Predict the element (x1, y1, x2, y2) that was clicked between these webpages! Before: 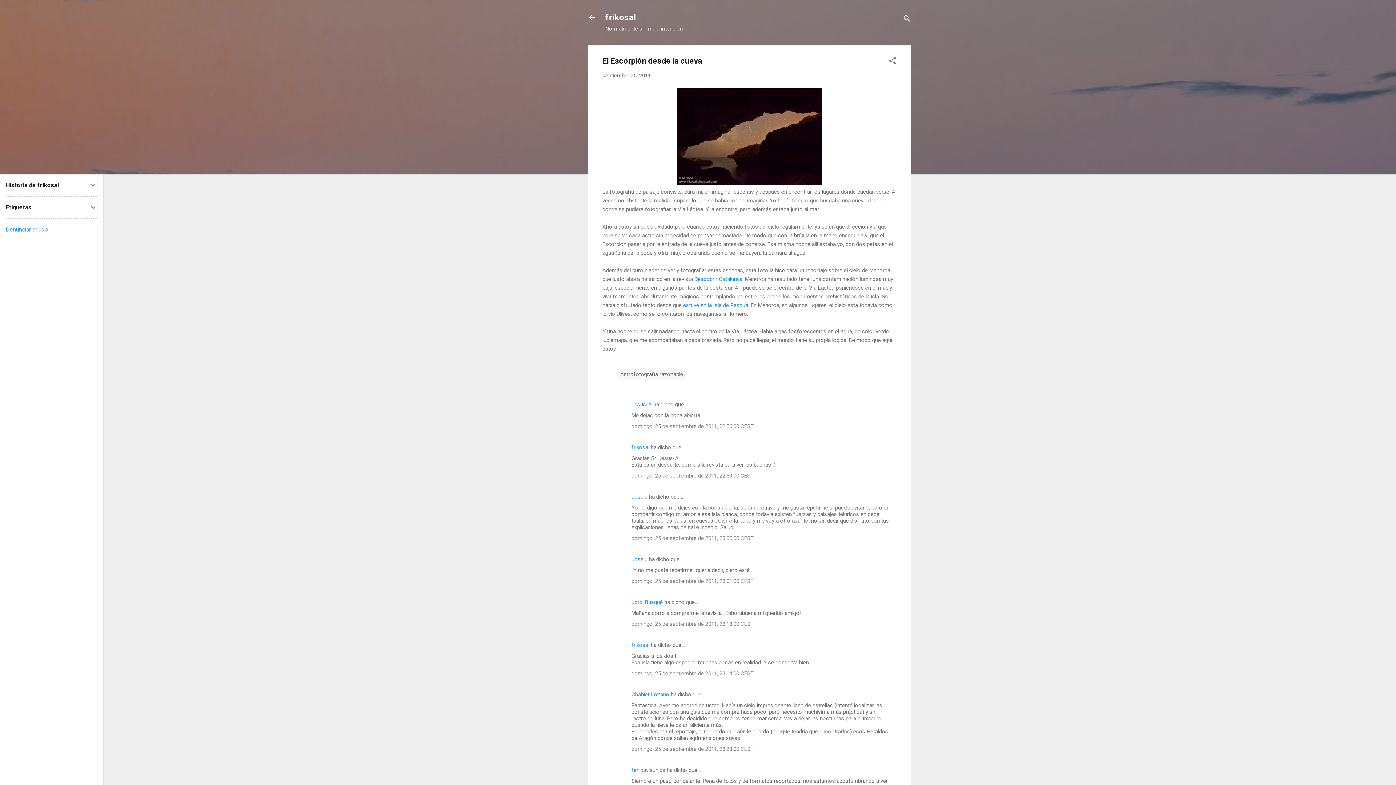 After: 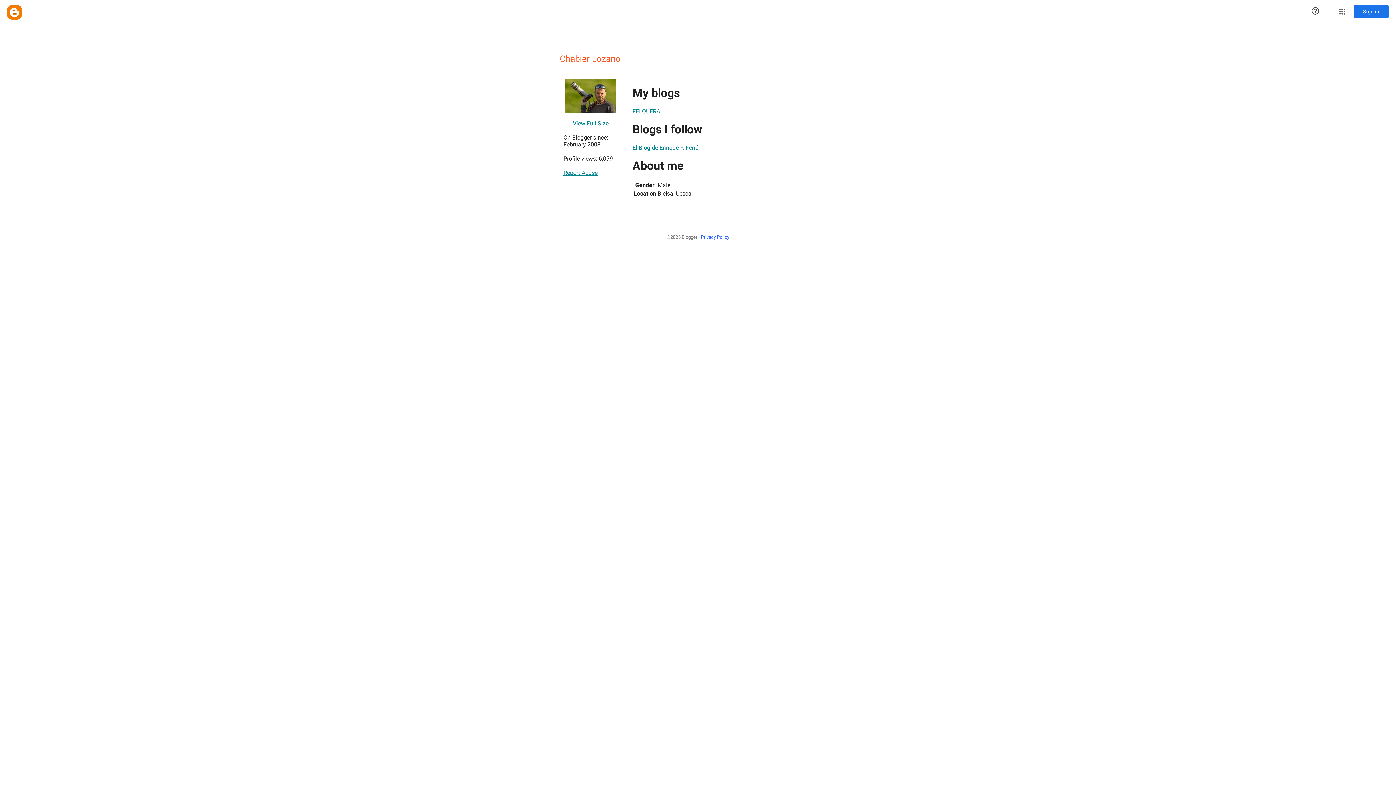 Action: bbox: (631, 691, 669, 698) label: Chabier Lozano